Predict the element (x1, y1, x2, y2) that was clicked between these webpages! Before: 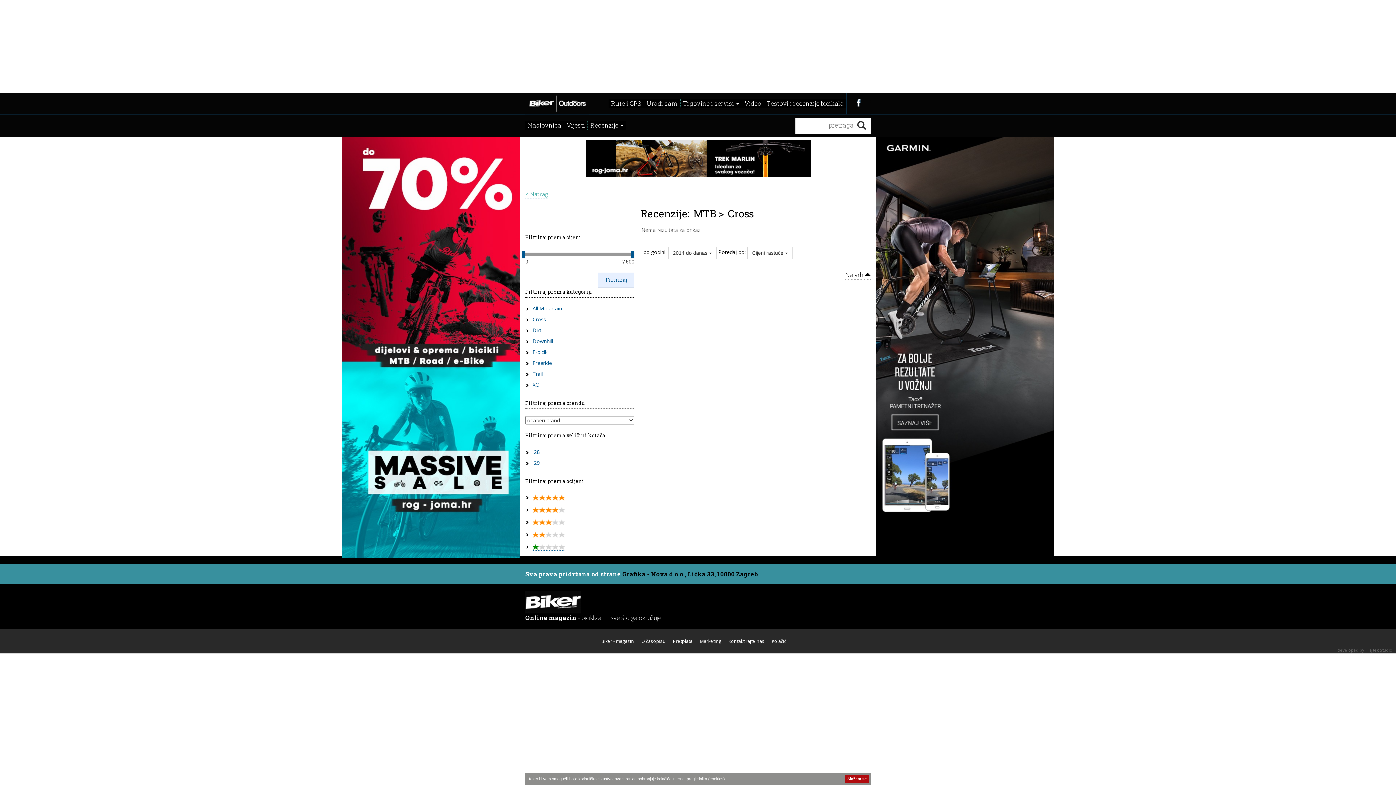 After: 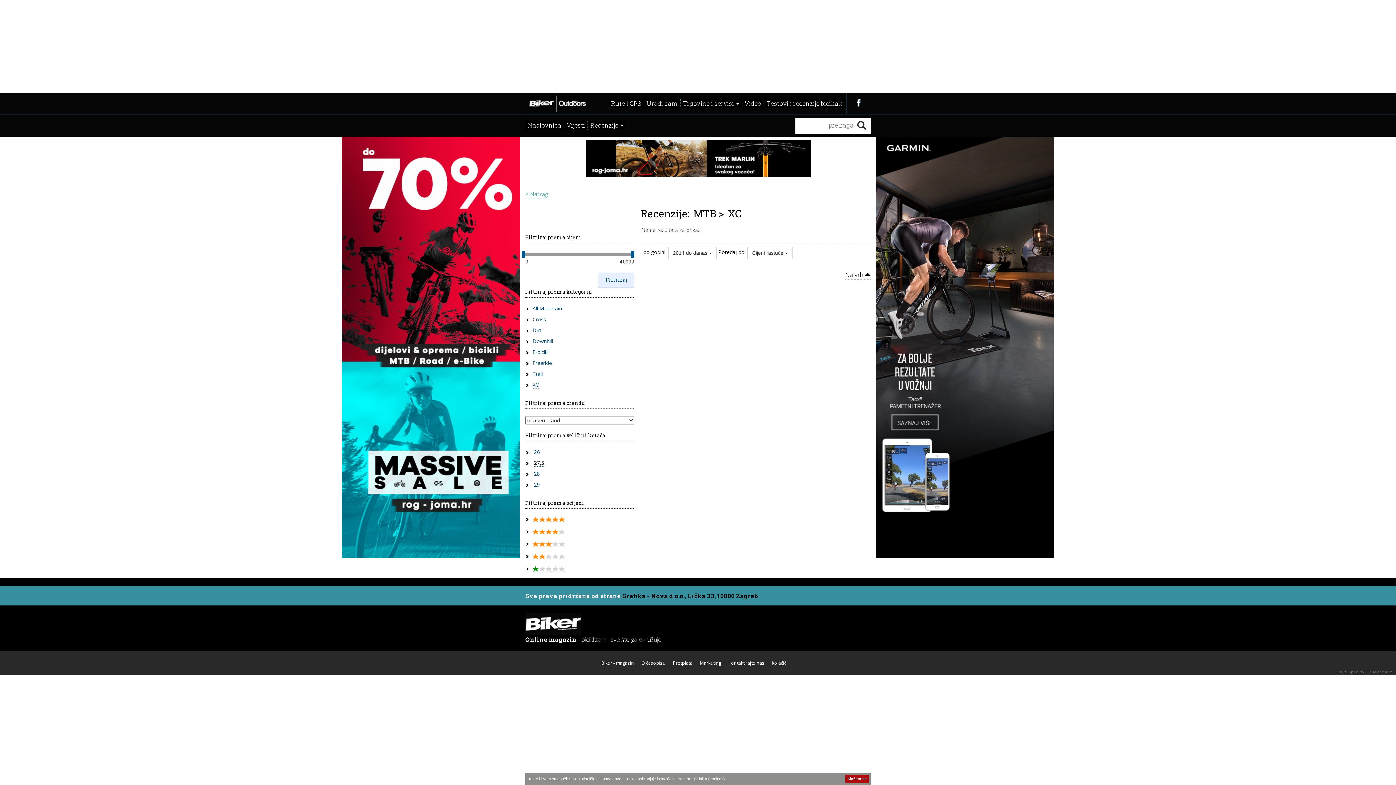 Action: bbox: (532, 381, 538, 388) label: XC